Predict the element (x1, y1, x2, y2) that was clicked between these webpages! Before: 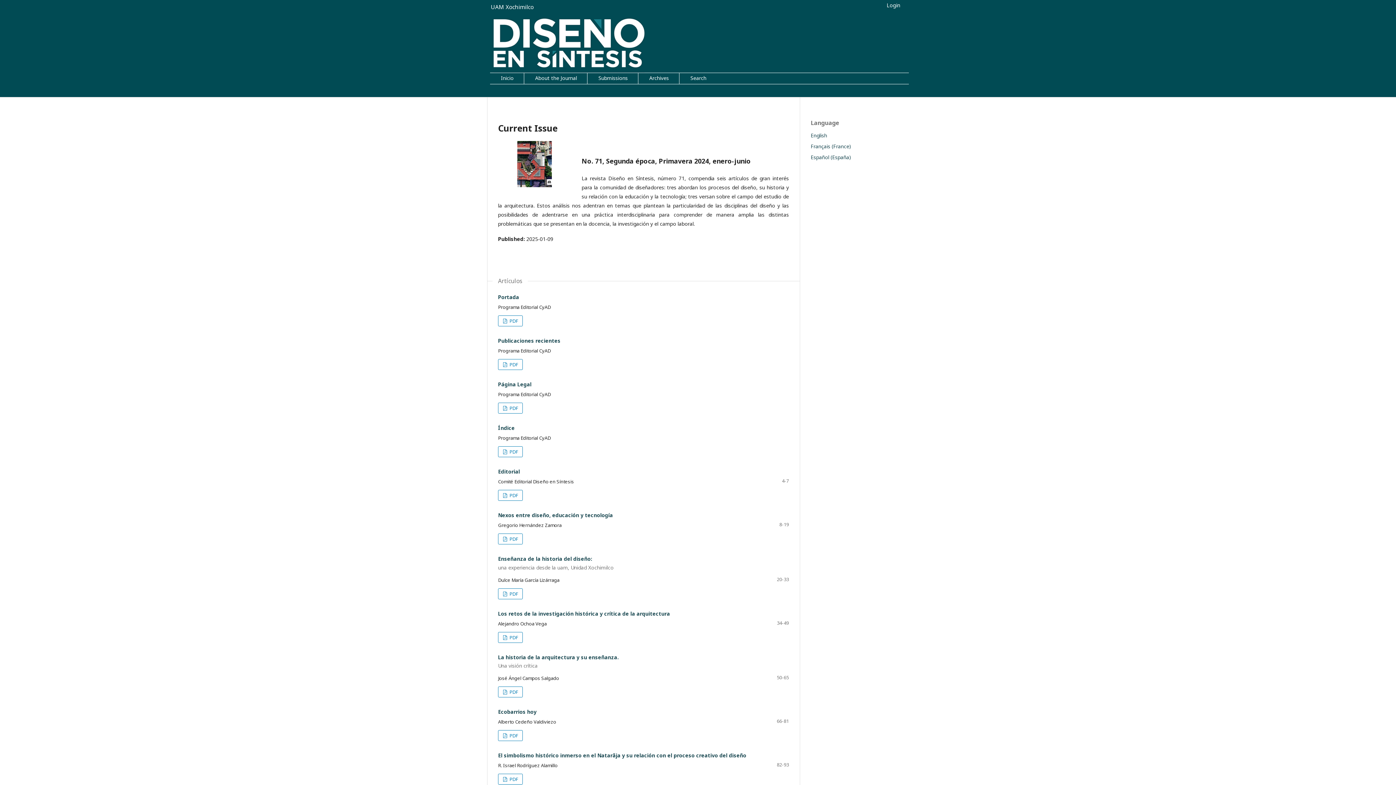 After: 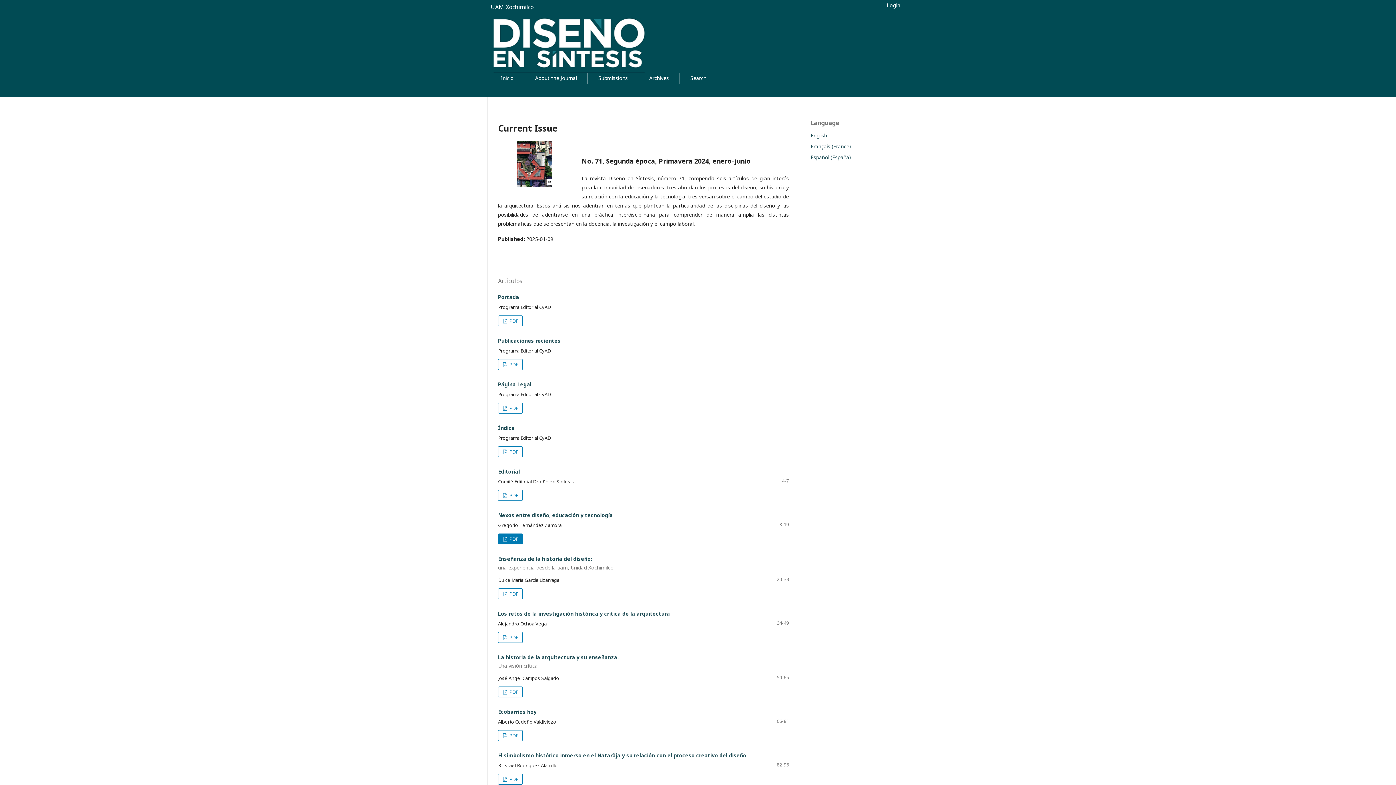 Action: label:  PDF bbox: (498, 533, 523, 544)